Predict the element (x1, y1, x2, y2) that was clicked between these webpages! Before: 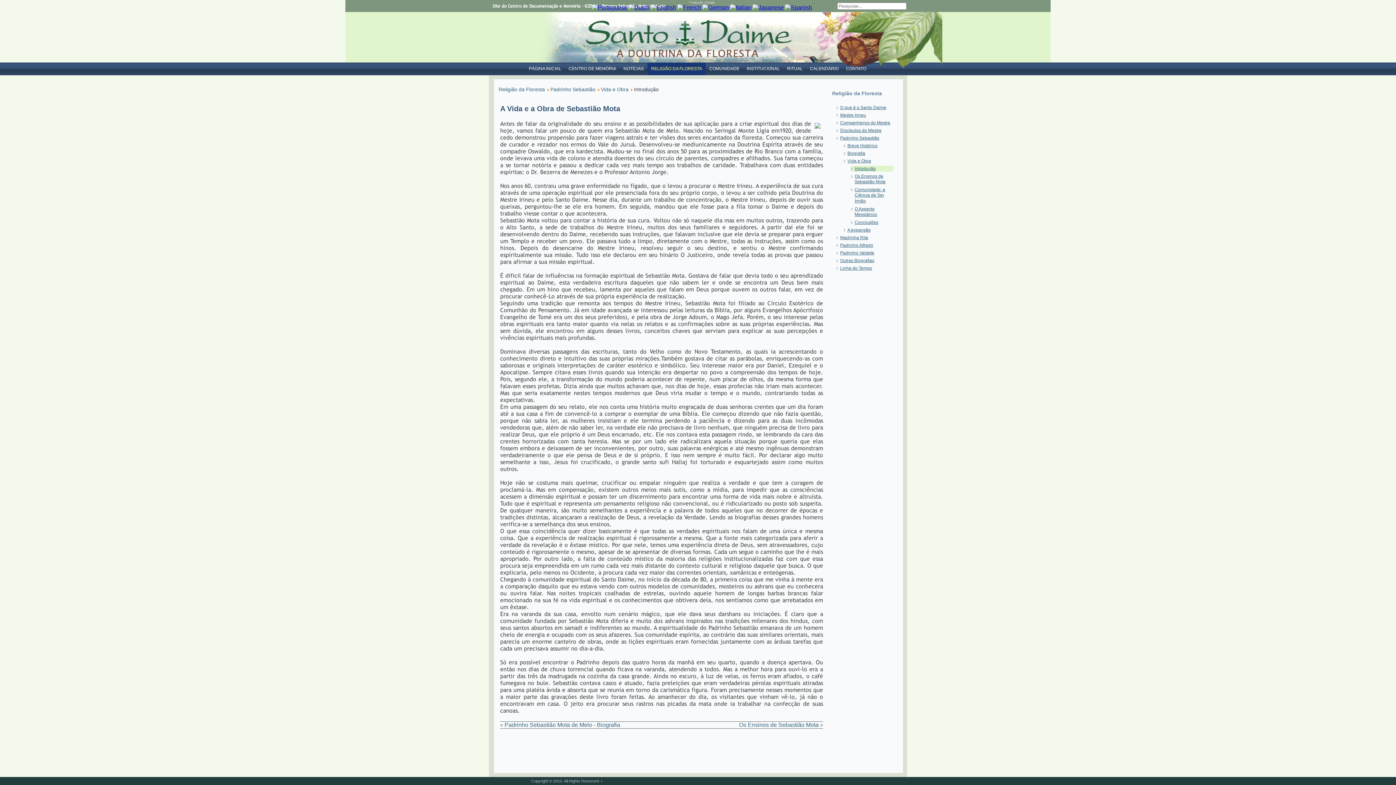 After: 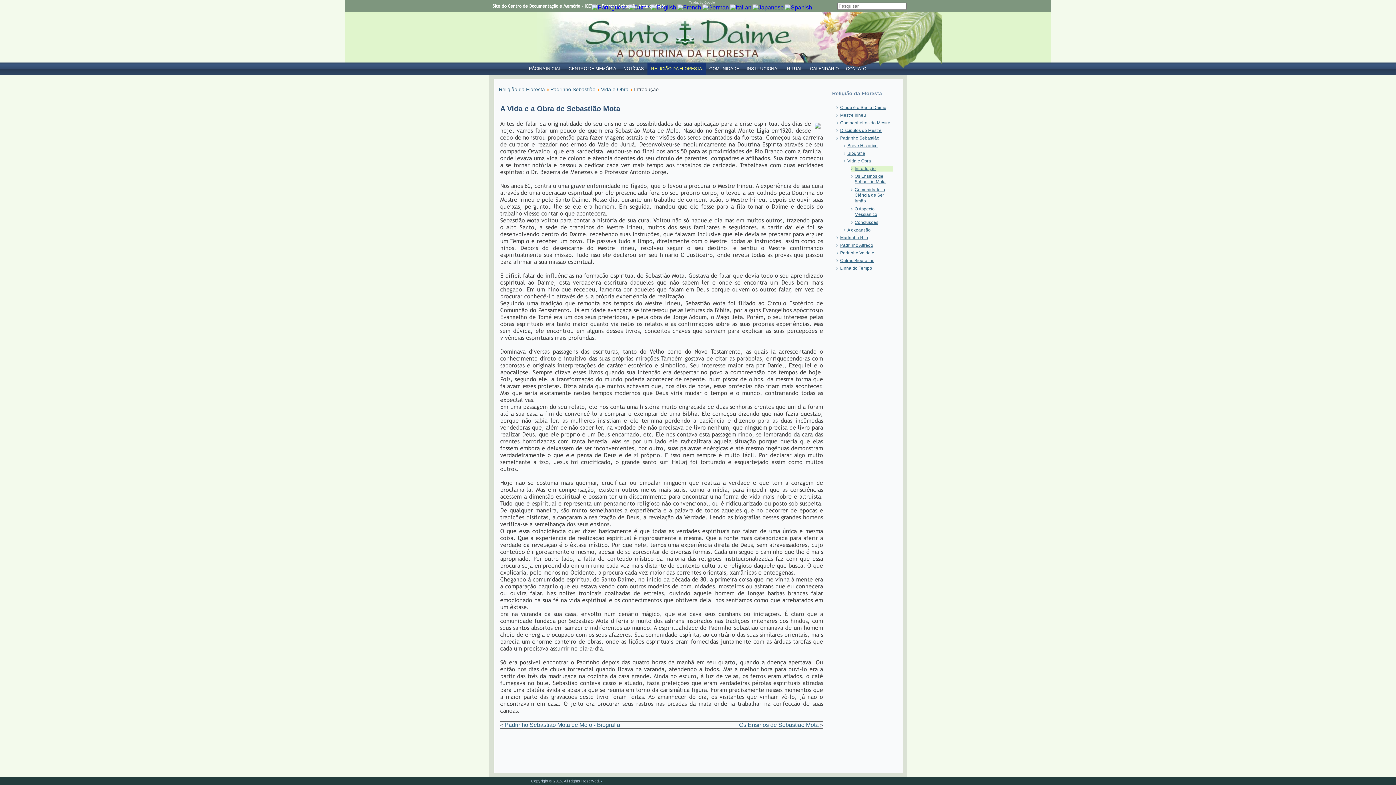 Action: bbox: (702, 4, 729, 10)